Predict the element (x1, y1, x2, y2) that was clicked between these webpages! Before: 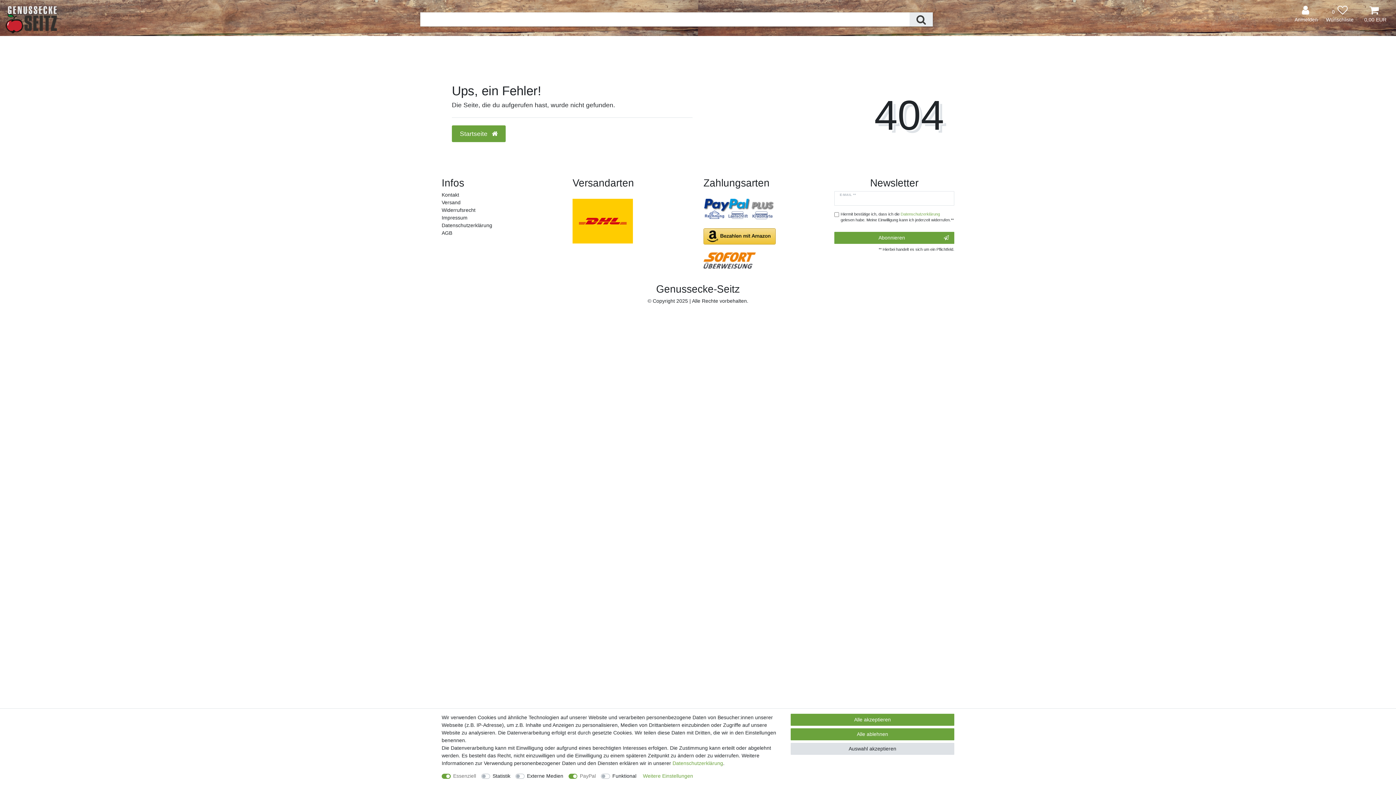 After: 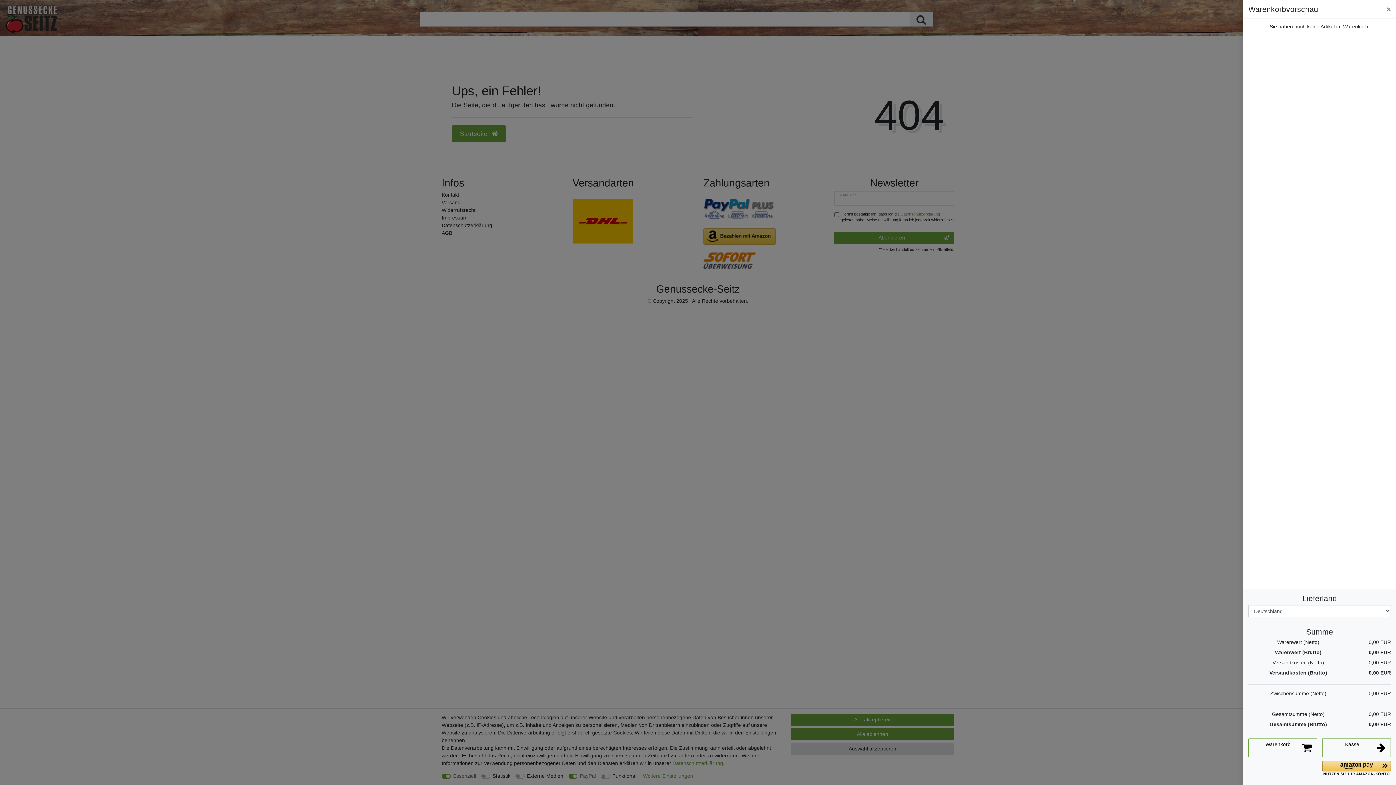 Action: label: 0,00 EUR bbox: (1358, 2, 1390, 26)